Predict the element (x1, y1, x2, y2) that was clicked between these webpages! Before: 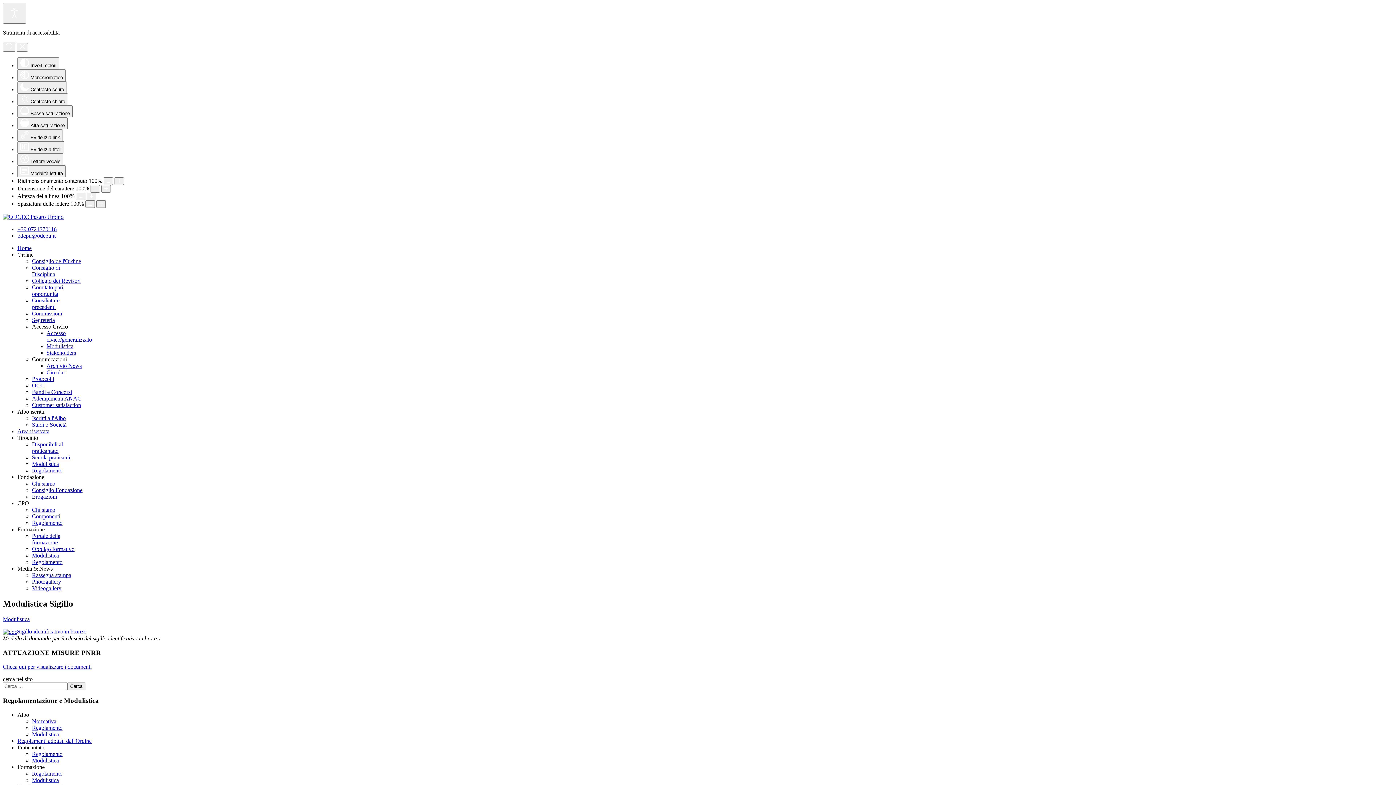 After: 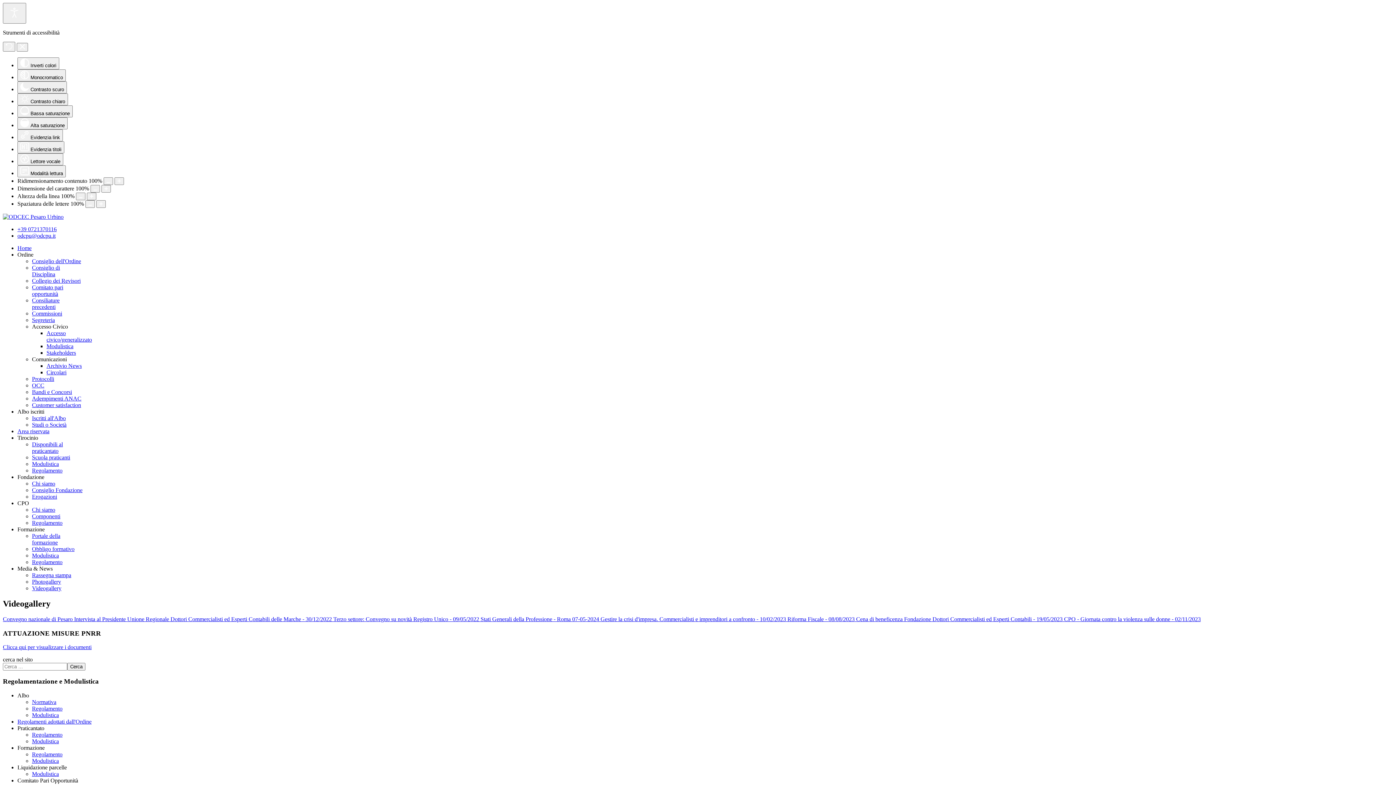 Action: label: Videogallery bbox: (32, 585, 61, 591)